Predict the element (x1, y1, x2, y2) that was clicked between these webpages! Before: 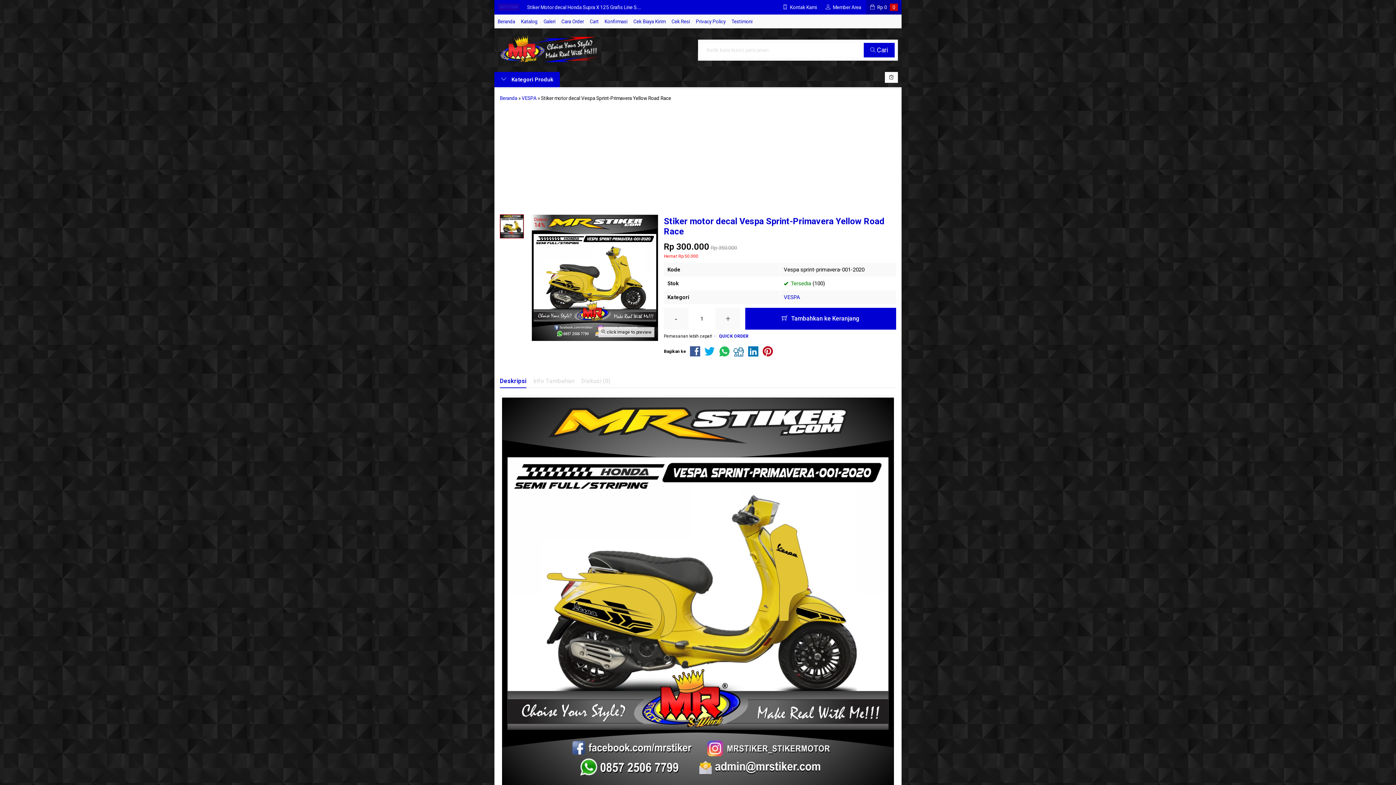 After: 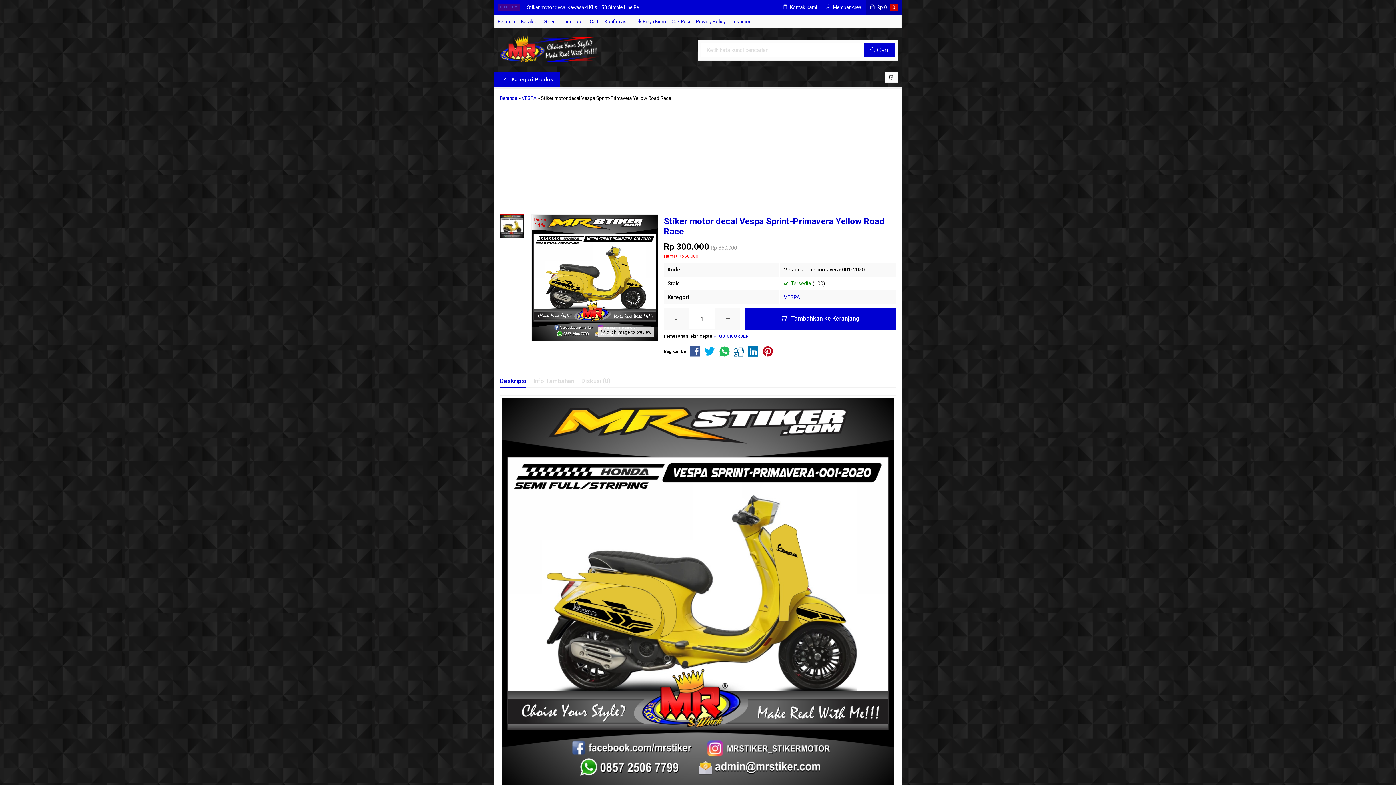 Action: label: Stiker motor decal Vespa Sprint-Primavera Yellow Road Race bbox: (664, 216, 896, 236)